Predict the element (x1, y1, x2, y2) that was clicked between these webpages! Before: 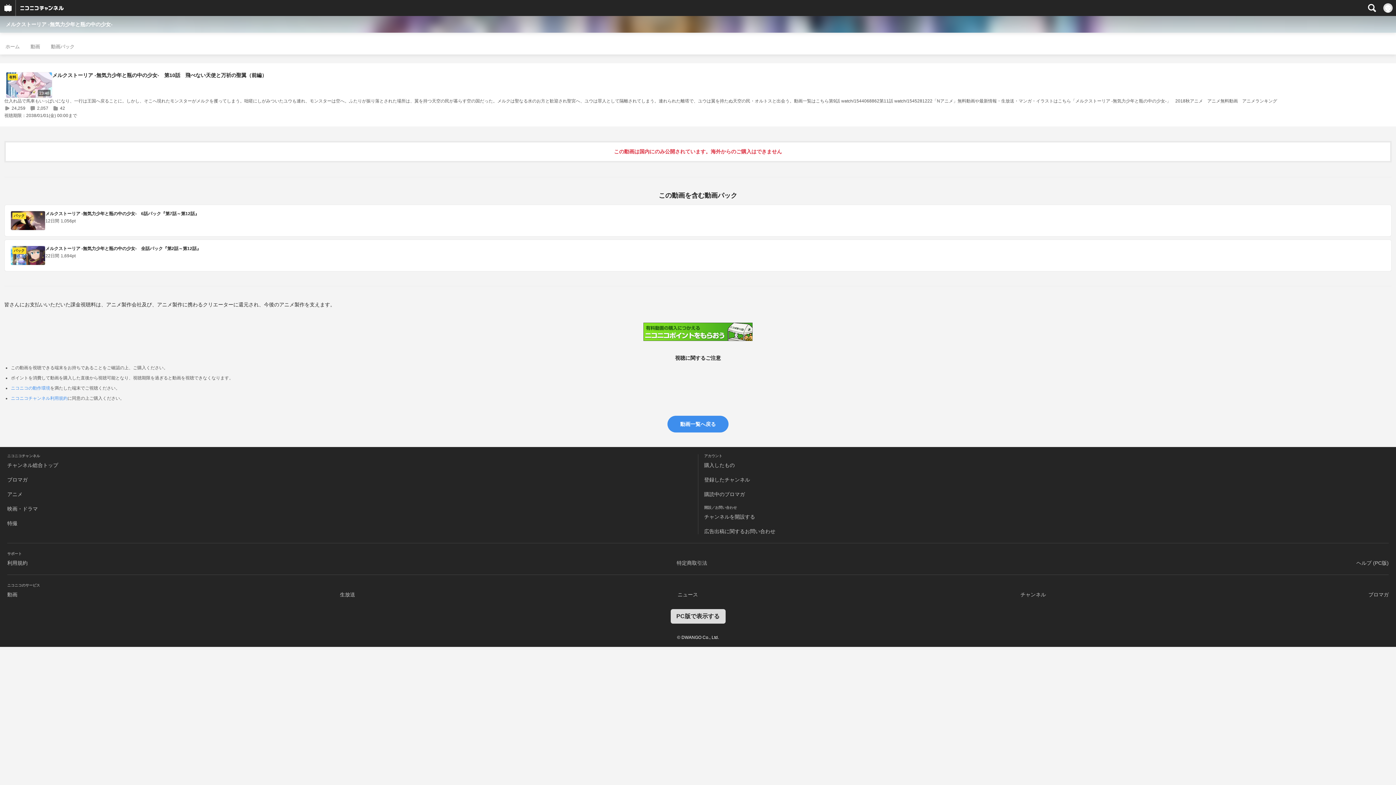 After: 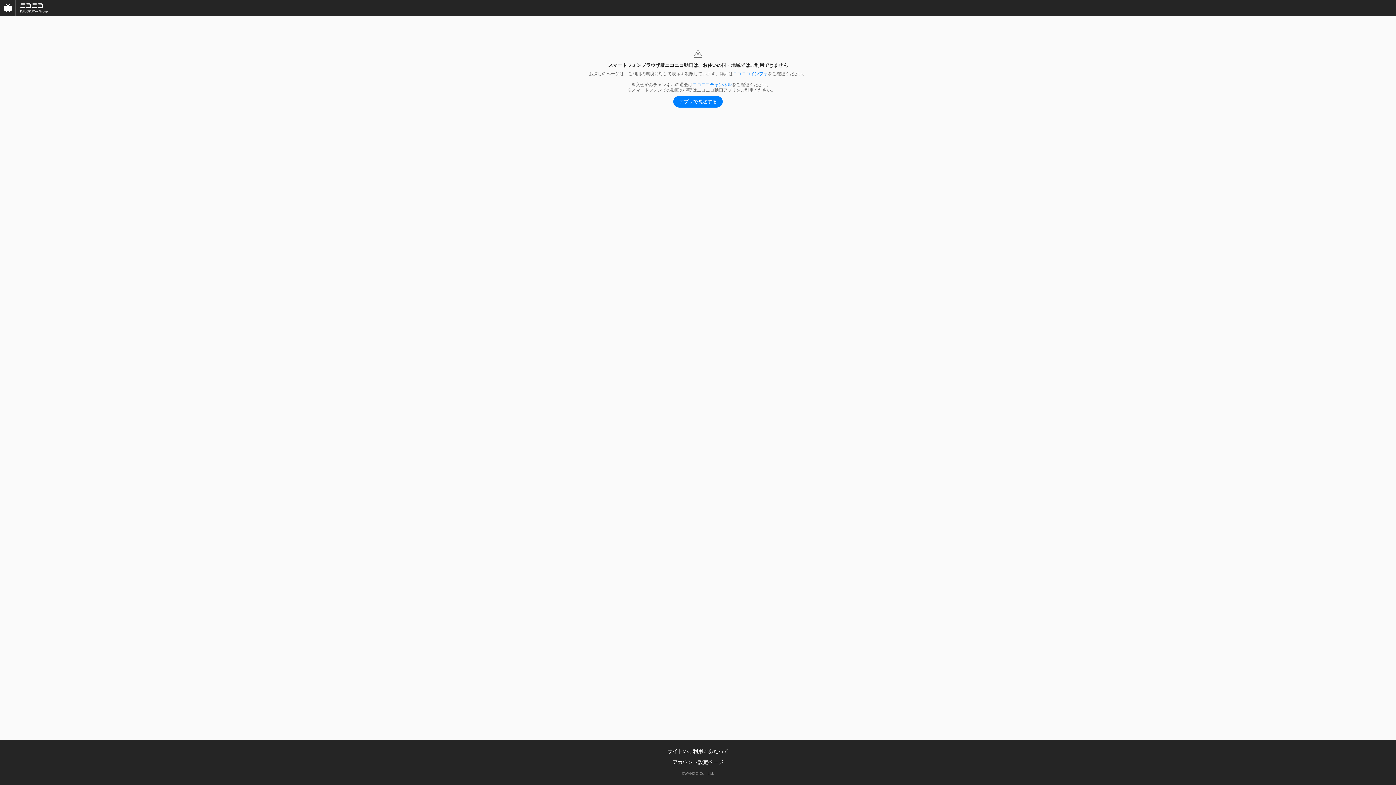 Action: label: 動画 bbox: (7, 592, 17, 597)